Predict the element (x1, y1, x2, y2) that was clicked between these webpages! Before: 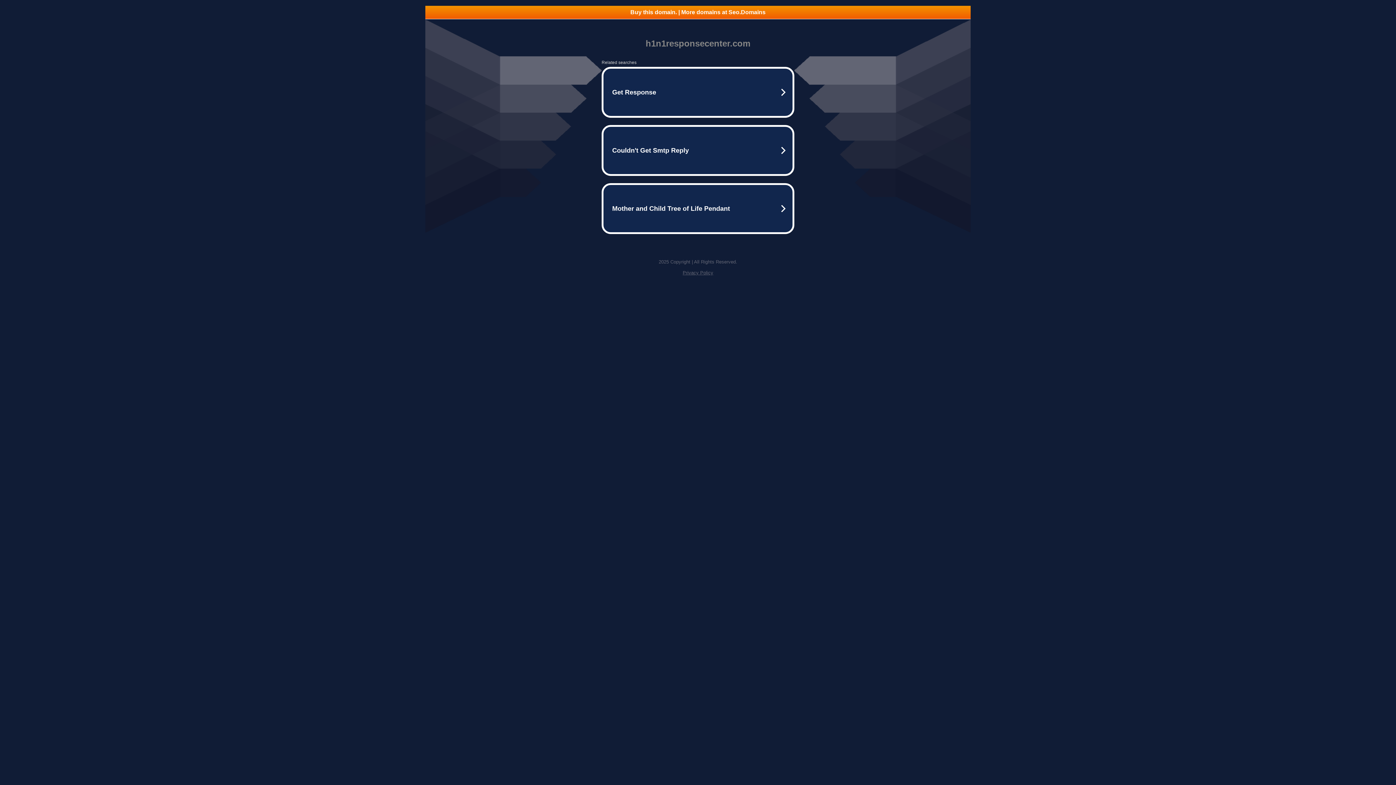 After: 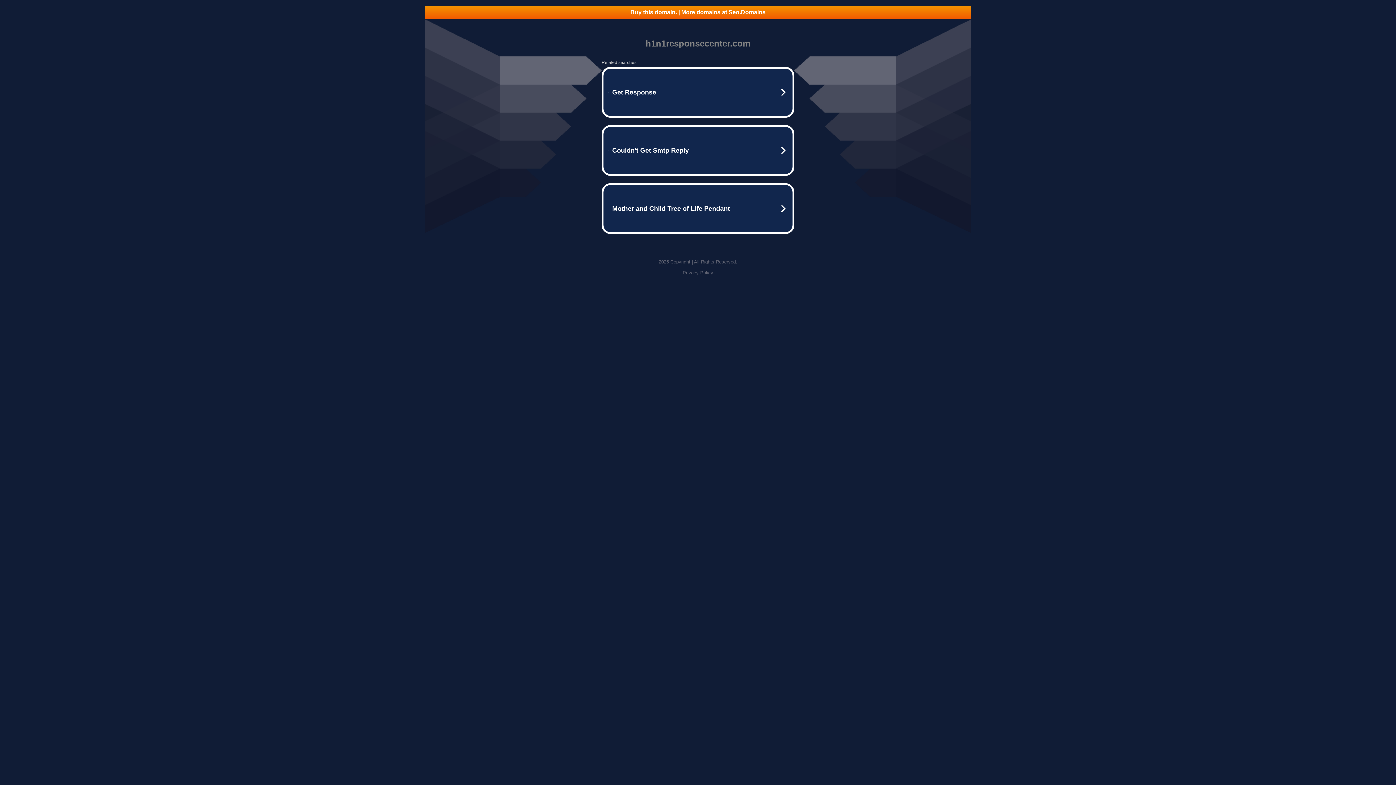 Action: bbox: (682, 270, 713, 275) label: Privacy Policy